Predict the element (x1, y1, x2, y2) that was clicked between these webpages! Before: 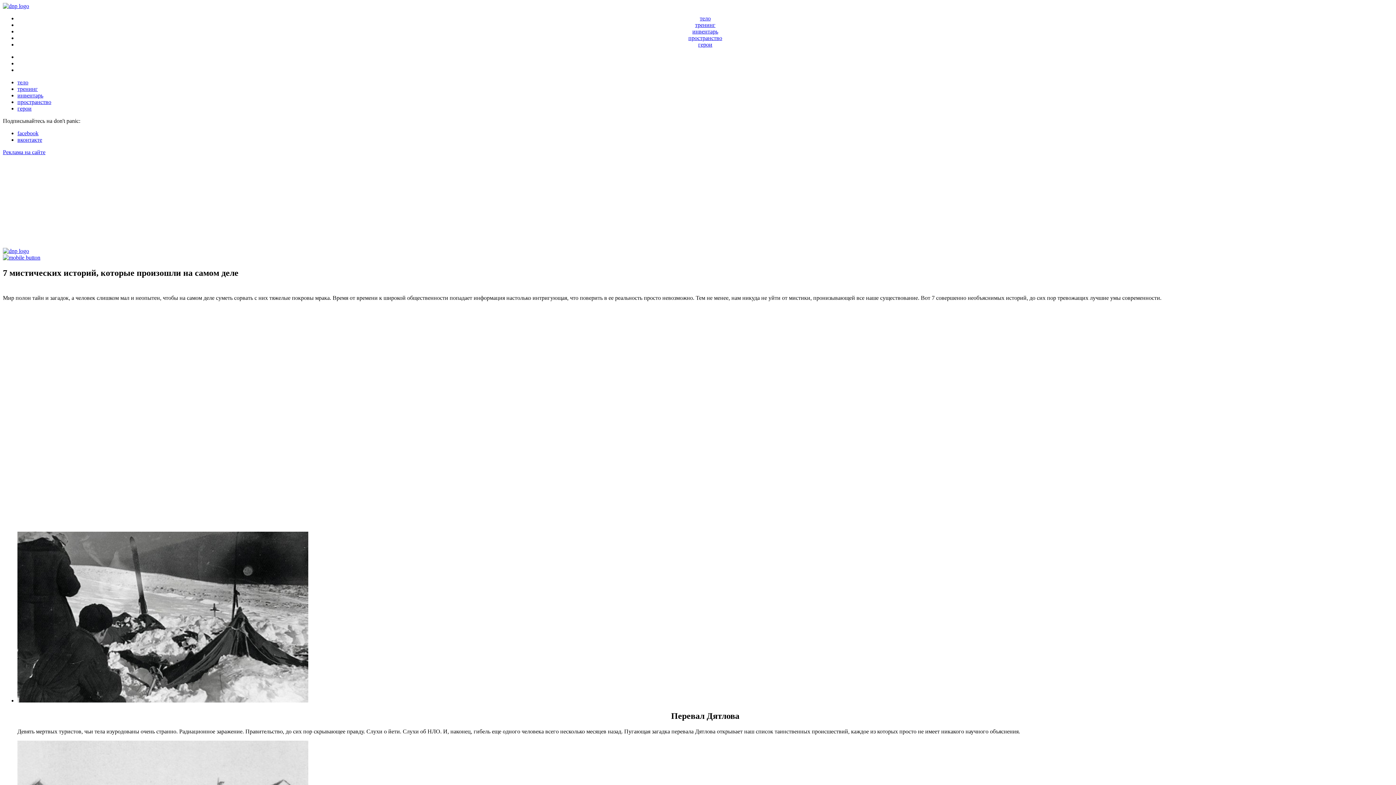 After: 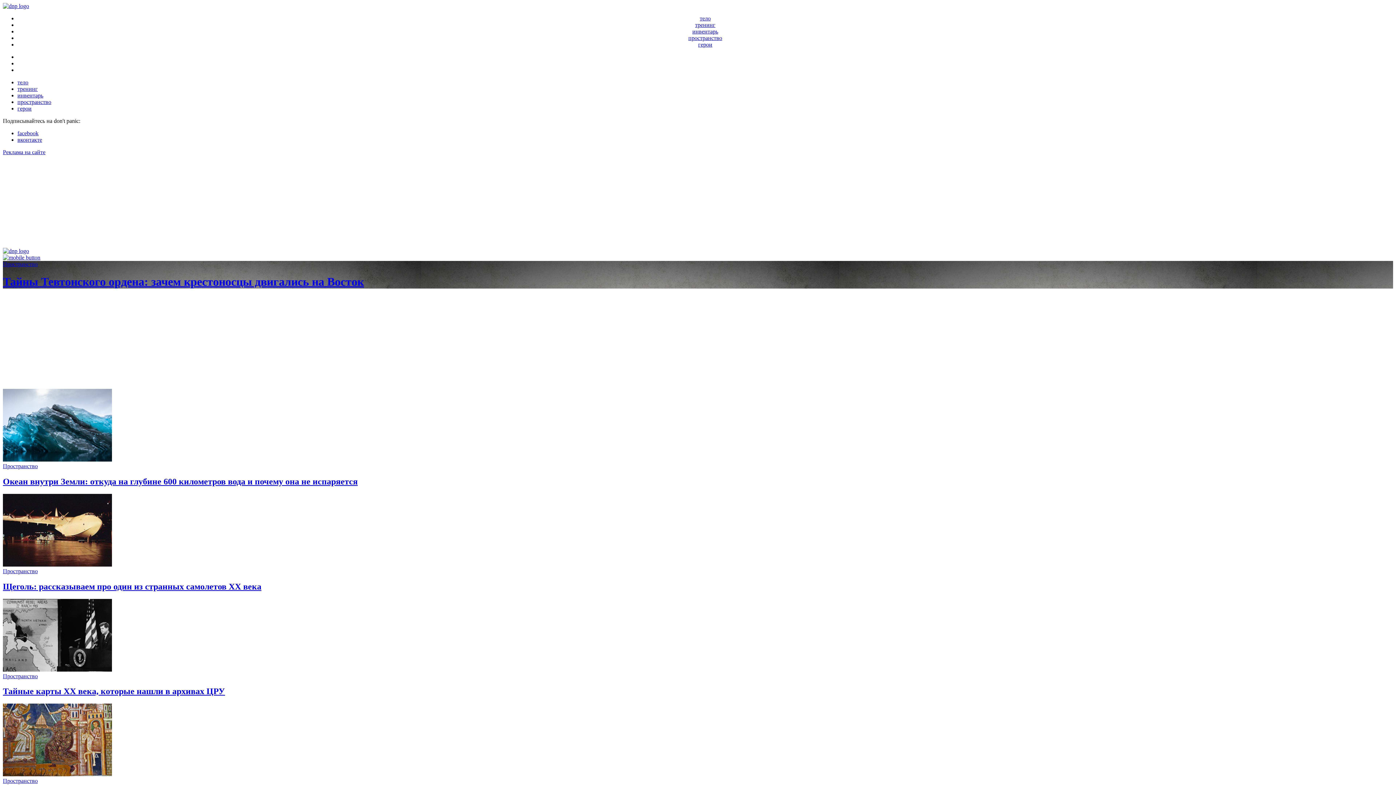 Action: label: пространство bbox: (17, 98, 51, 105)